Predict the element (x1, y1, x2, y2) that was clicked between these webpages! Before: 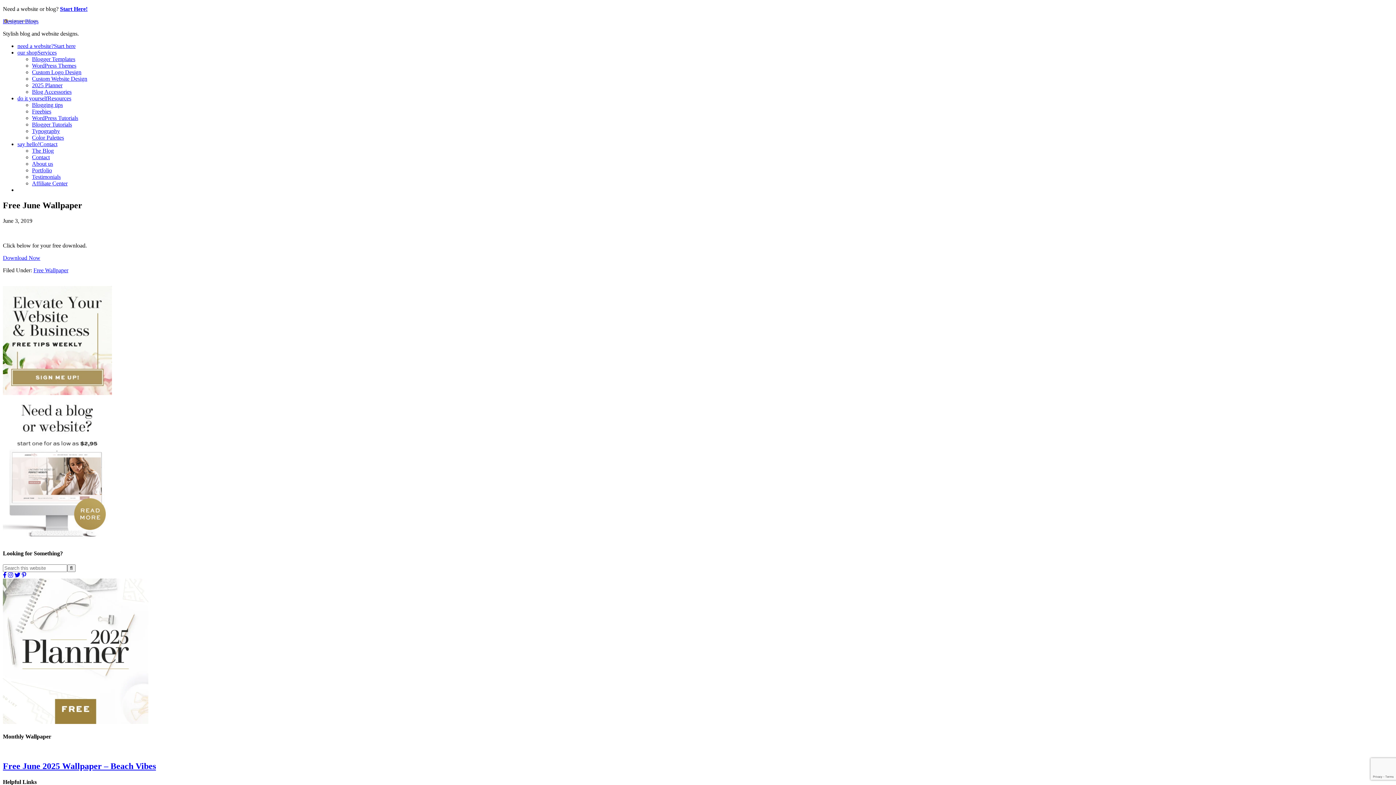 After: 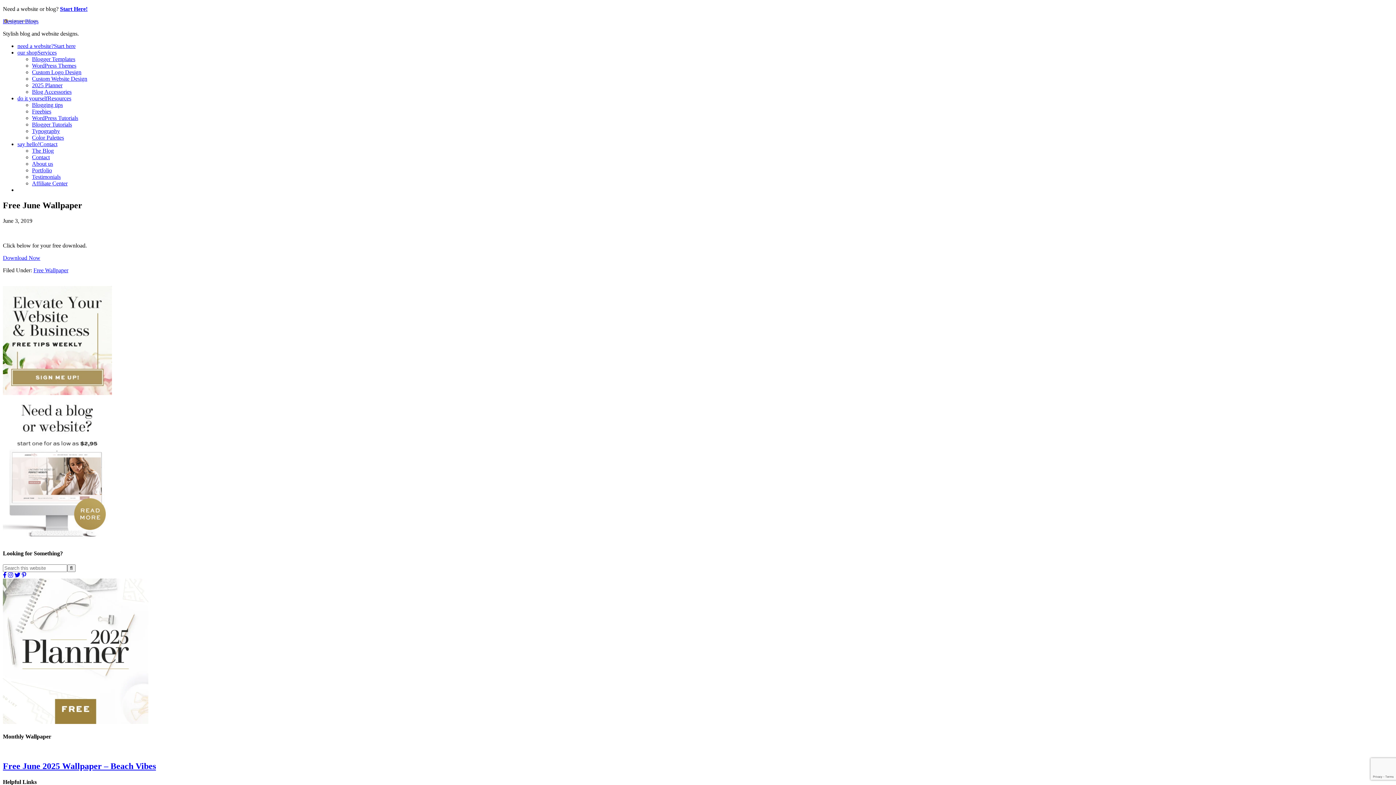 Action: bbox: (21, 572, 26, 578)